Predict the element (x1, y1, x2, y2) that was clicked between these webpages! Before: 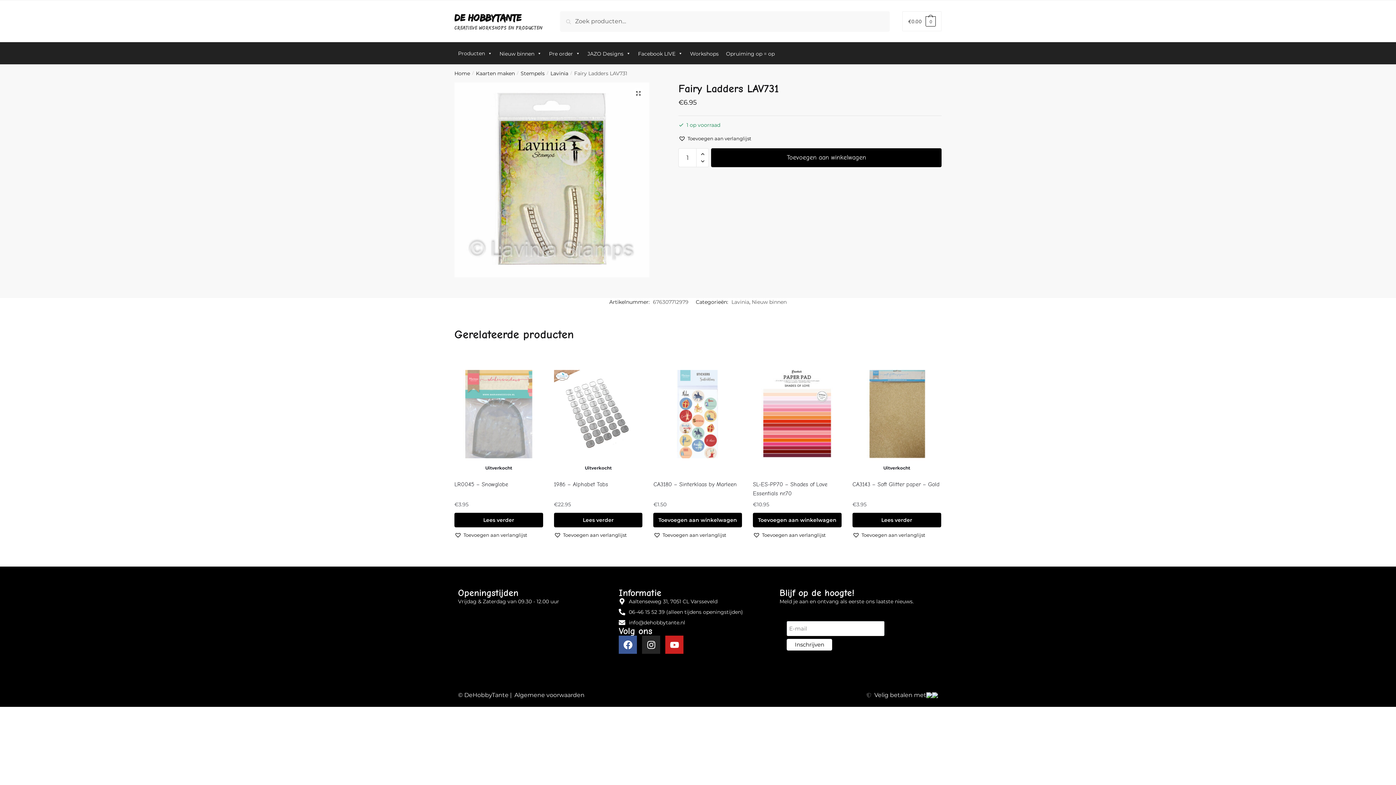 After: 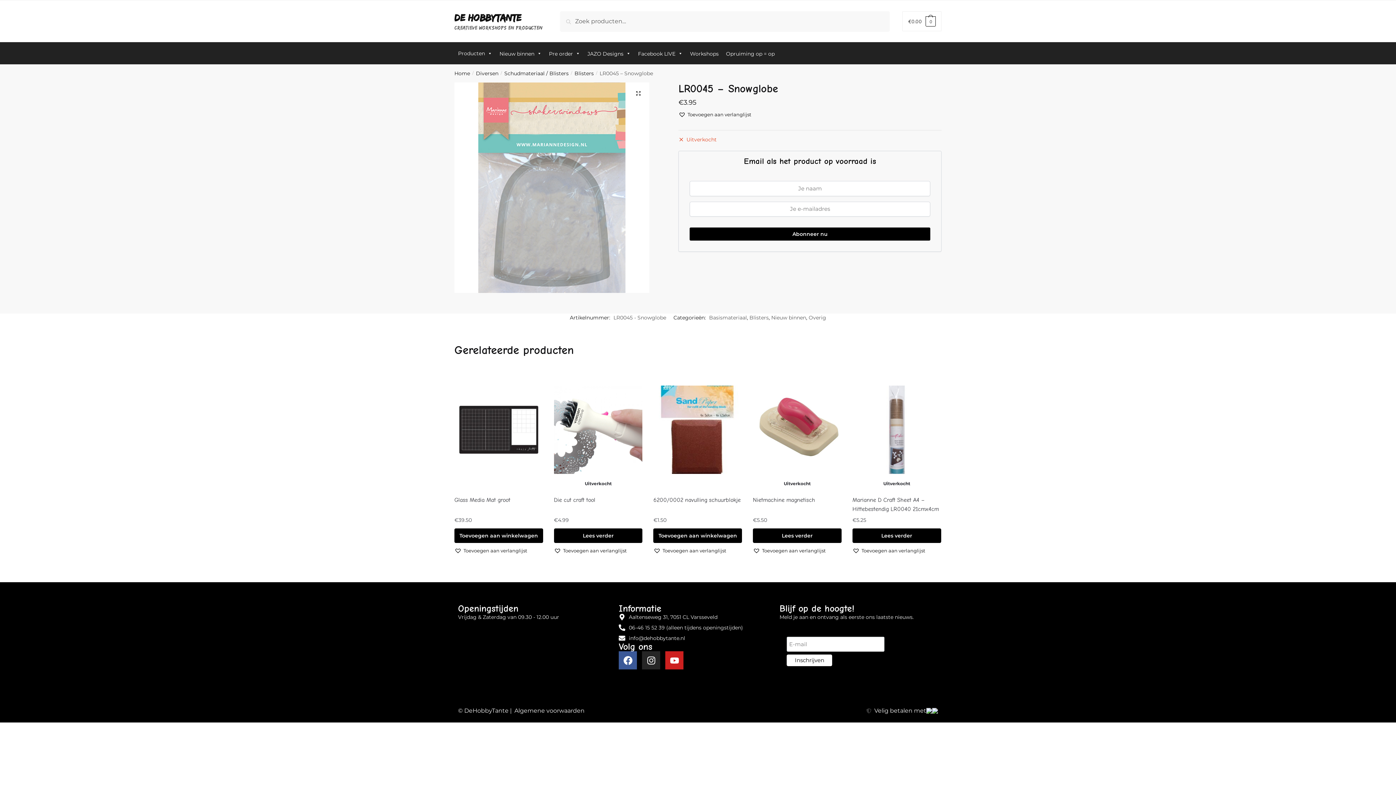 Action: bbox: (454, 353, 543, 475) label: LR0045 – Snowglobe